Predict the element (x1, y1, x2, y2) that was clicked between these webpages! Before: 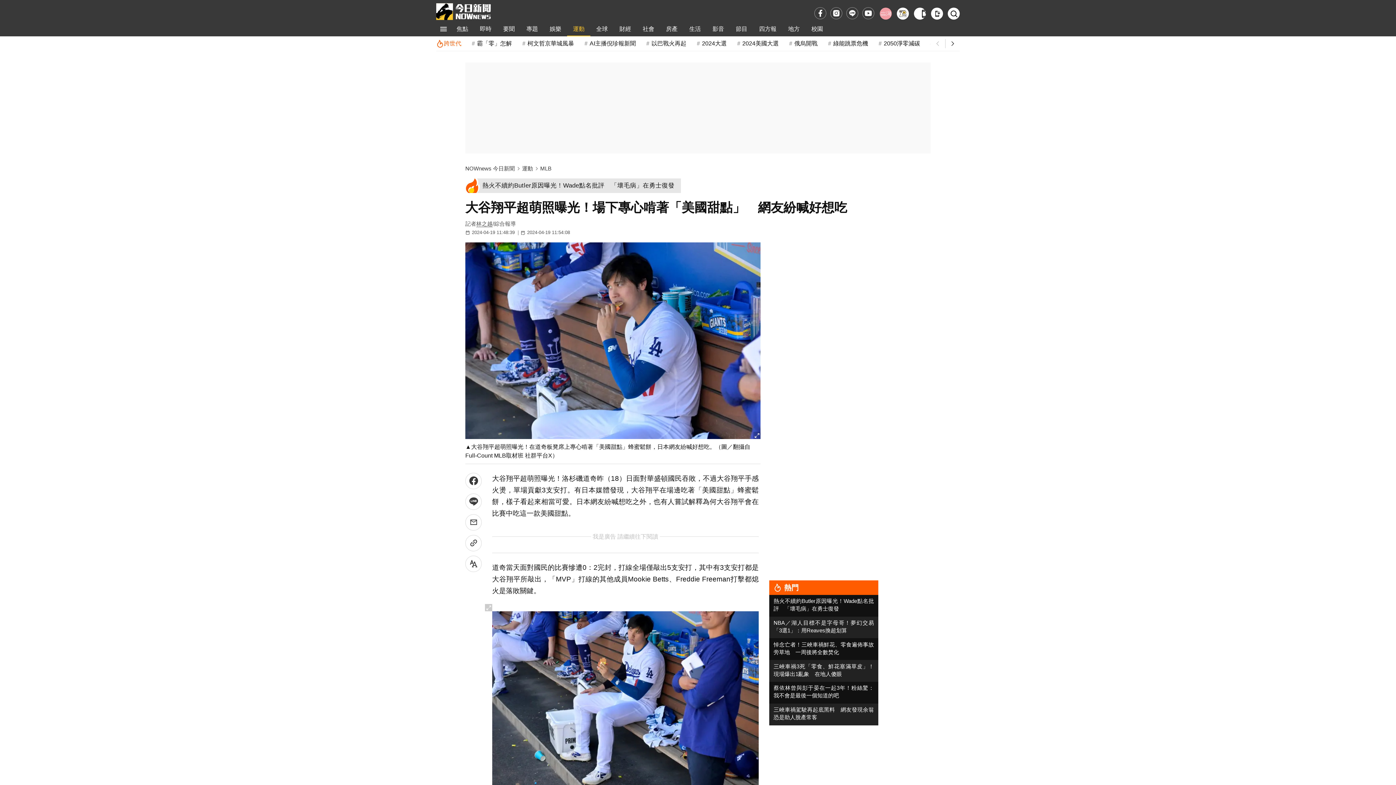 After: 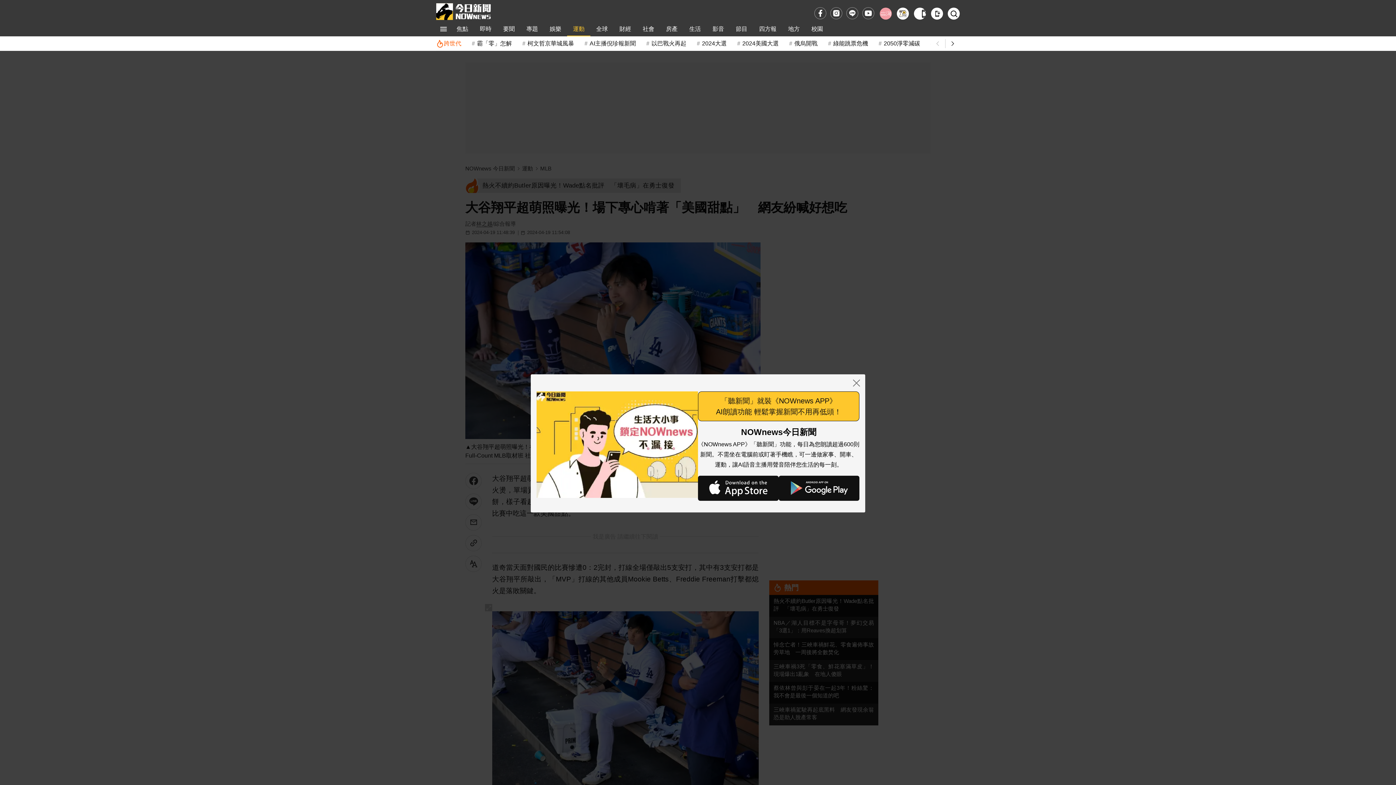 Action: label: 下載NOWnews APP bbox: (914, 7, 926, 19)